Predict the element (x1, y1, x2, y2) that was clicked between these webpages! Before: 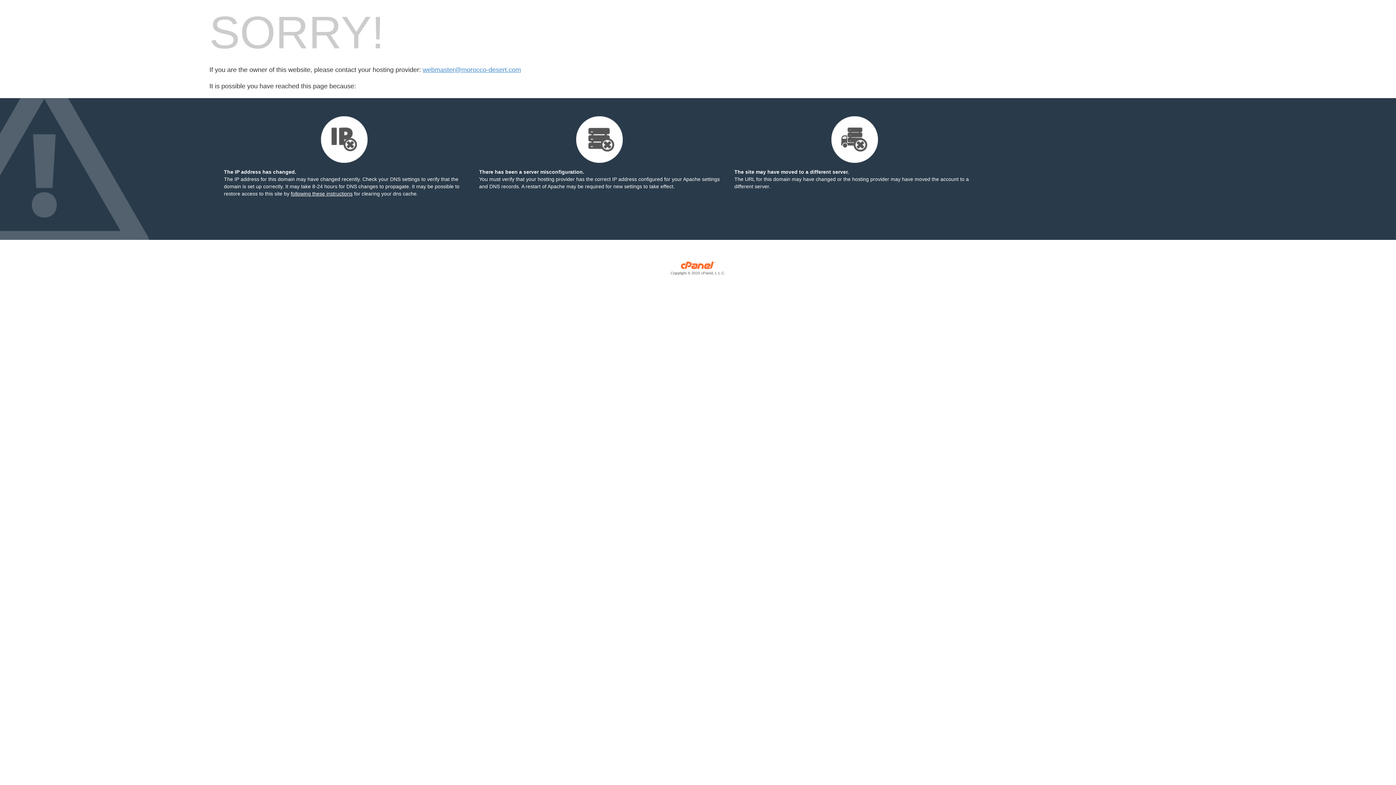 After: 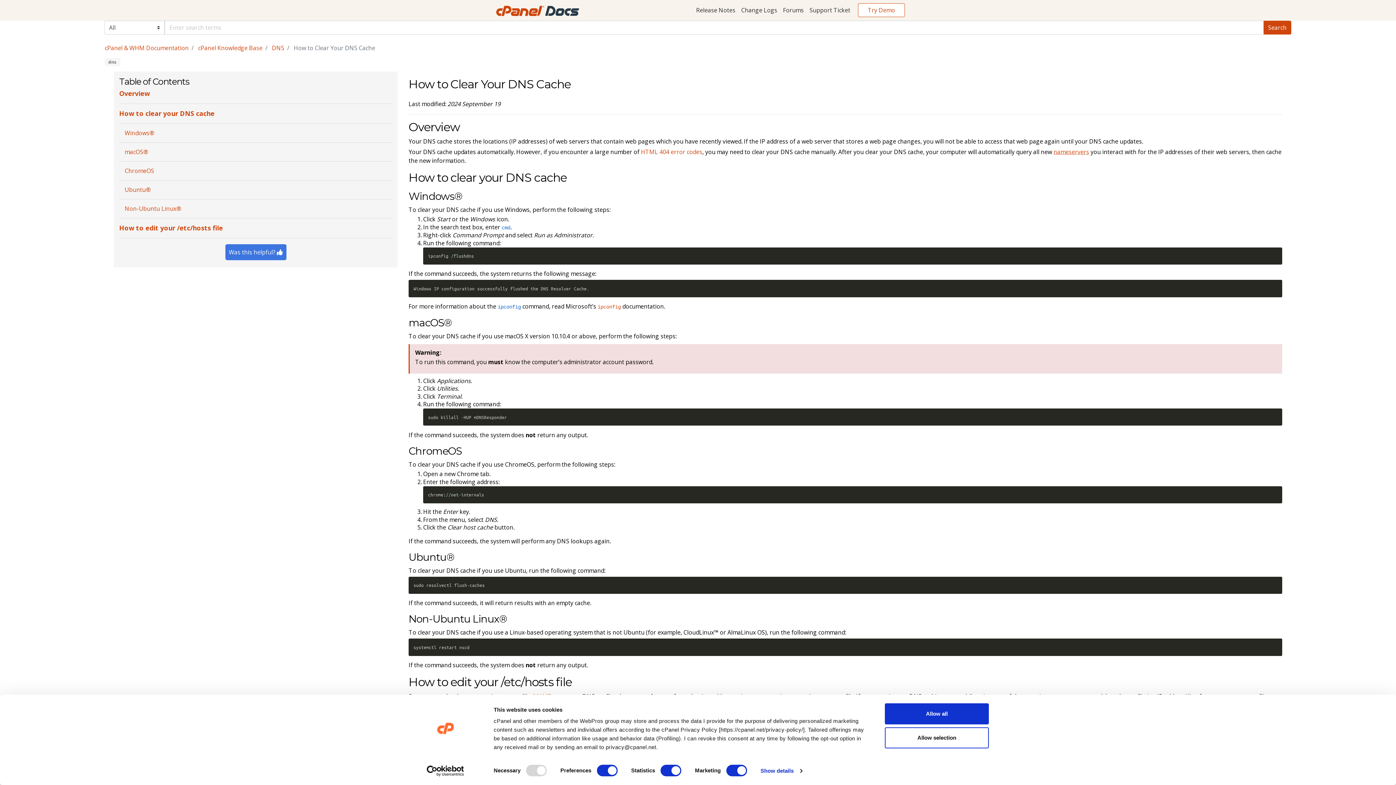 Action: bbox: (290, 190, 352, 196) label: following these instructions